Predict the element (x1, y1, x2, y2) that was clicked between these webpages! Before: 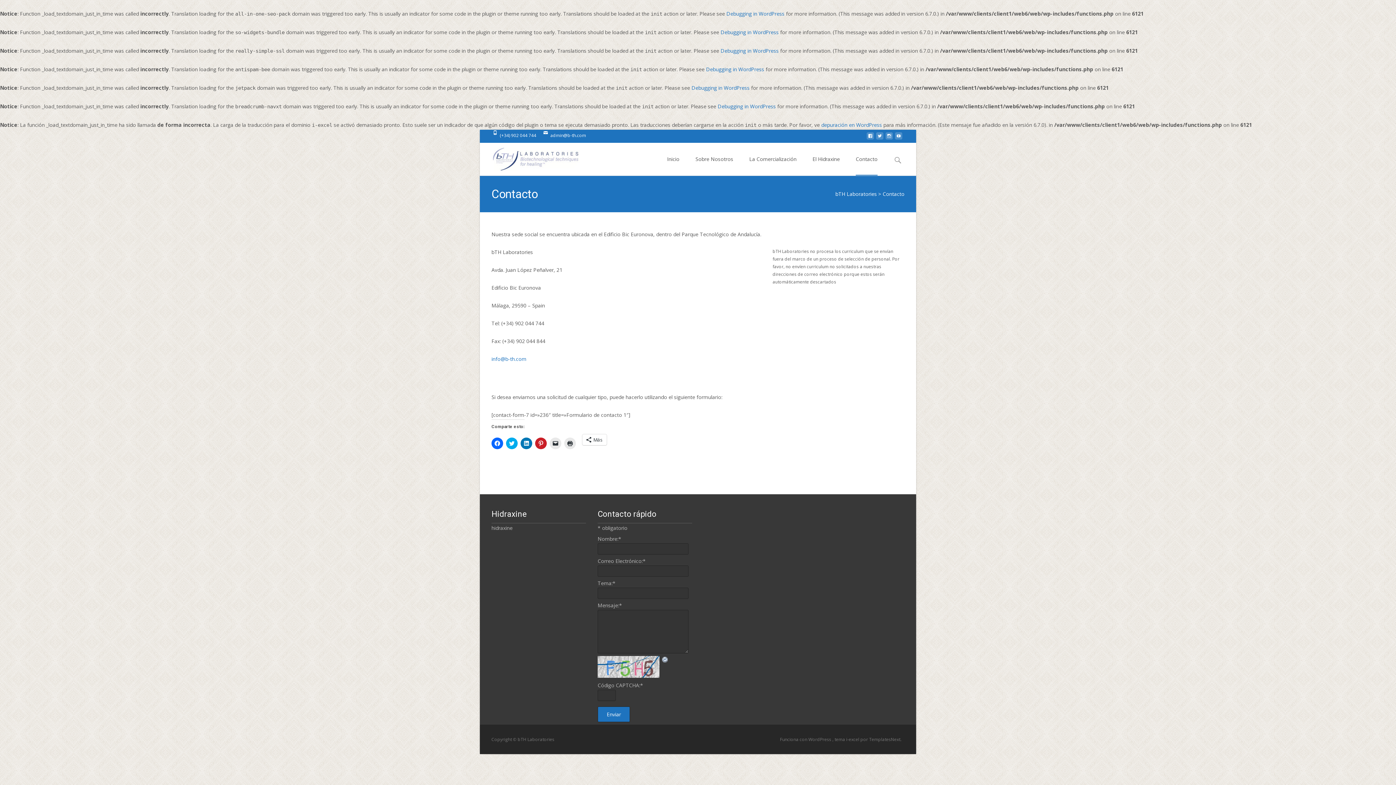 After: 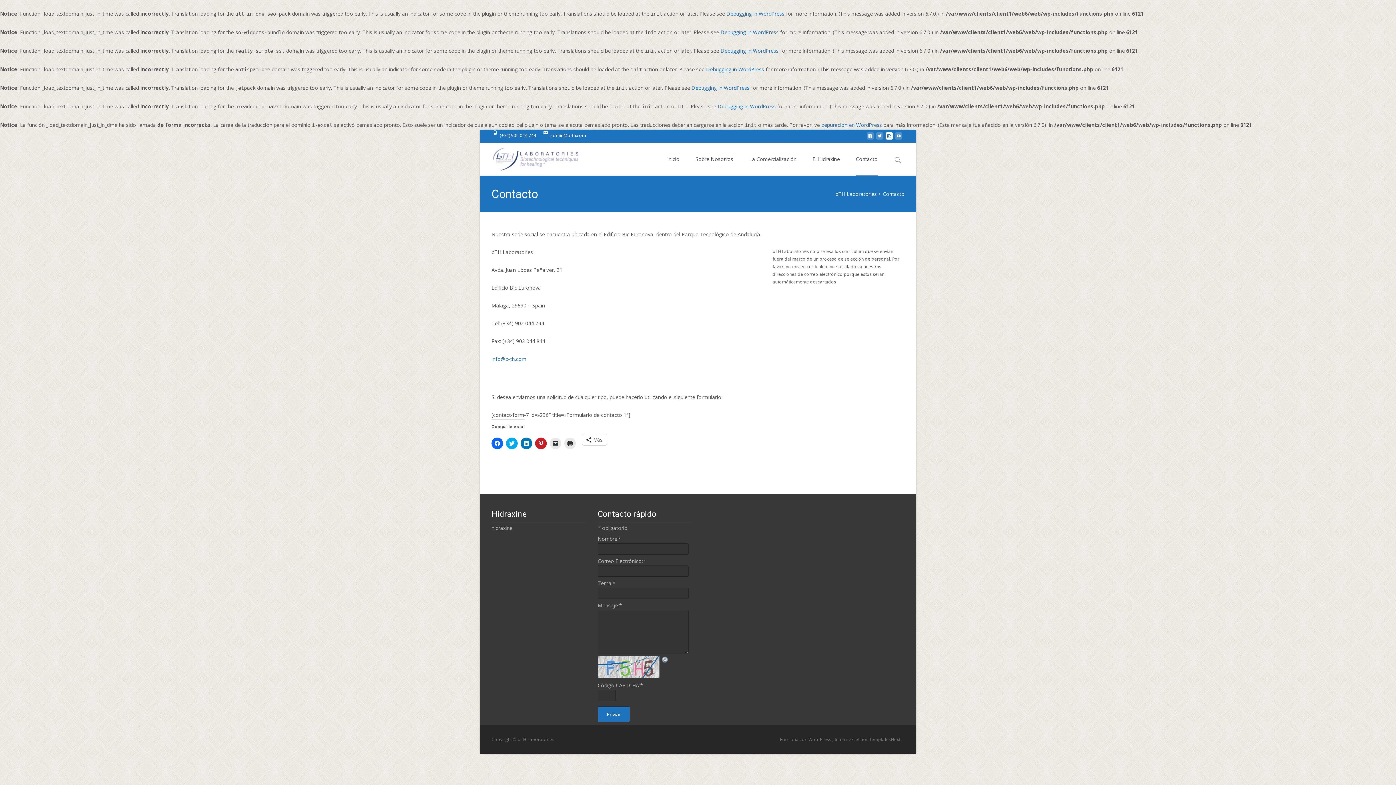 Action: bbox: (885, 134, 893, 141)